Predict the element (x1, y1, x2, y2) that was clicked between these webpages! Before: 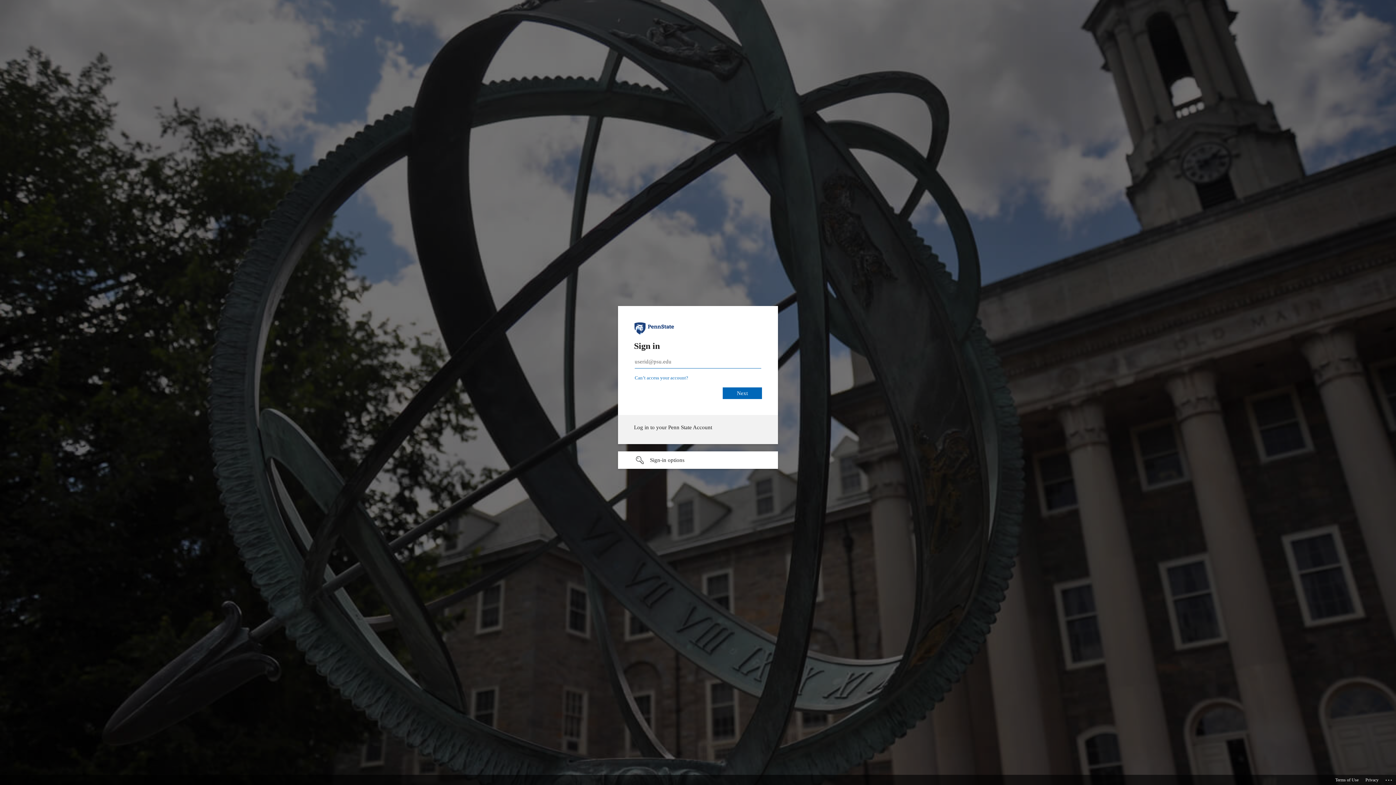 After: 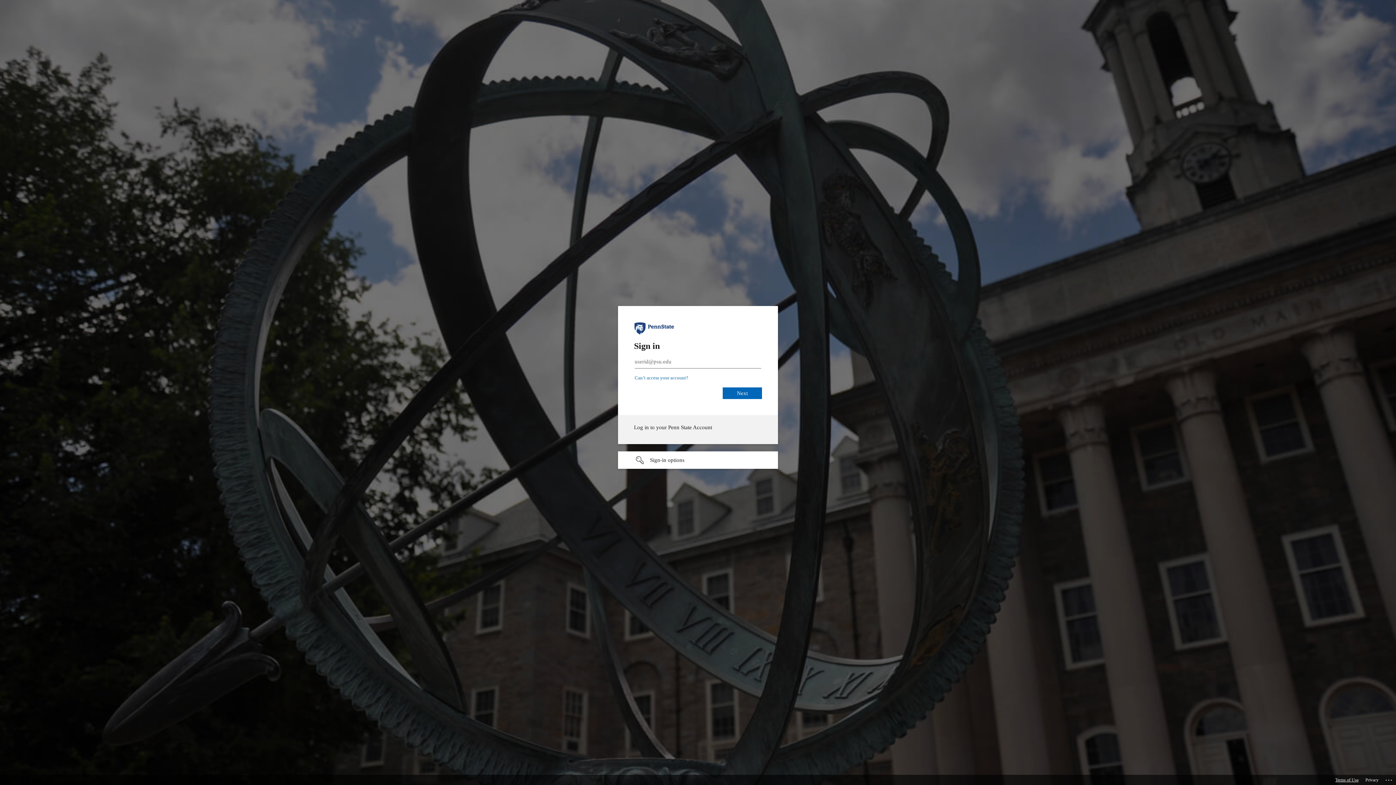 Action: bbox: (1335, 775, 1358, 785) label: Terms of Use